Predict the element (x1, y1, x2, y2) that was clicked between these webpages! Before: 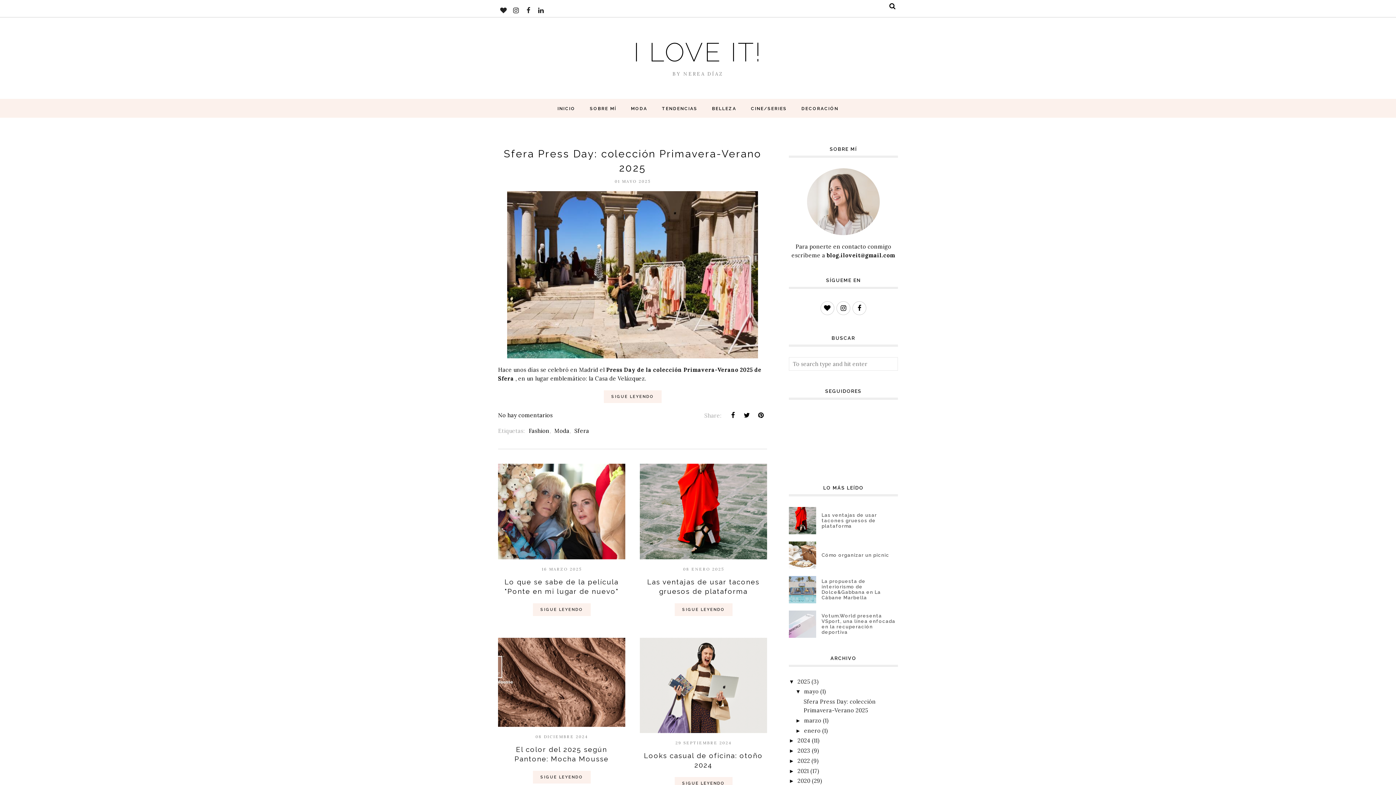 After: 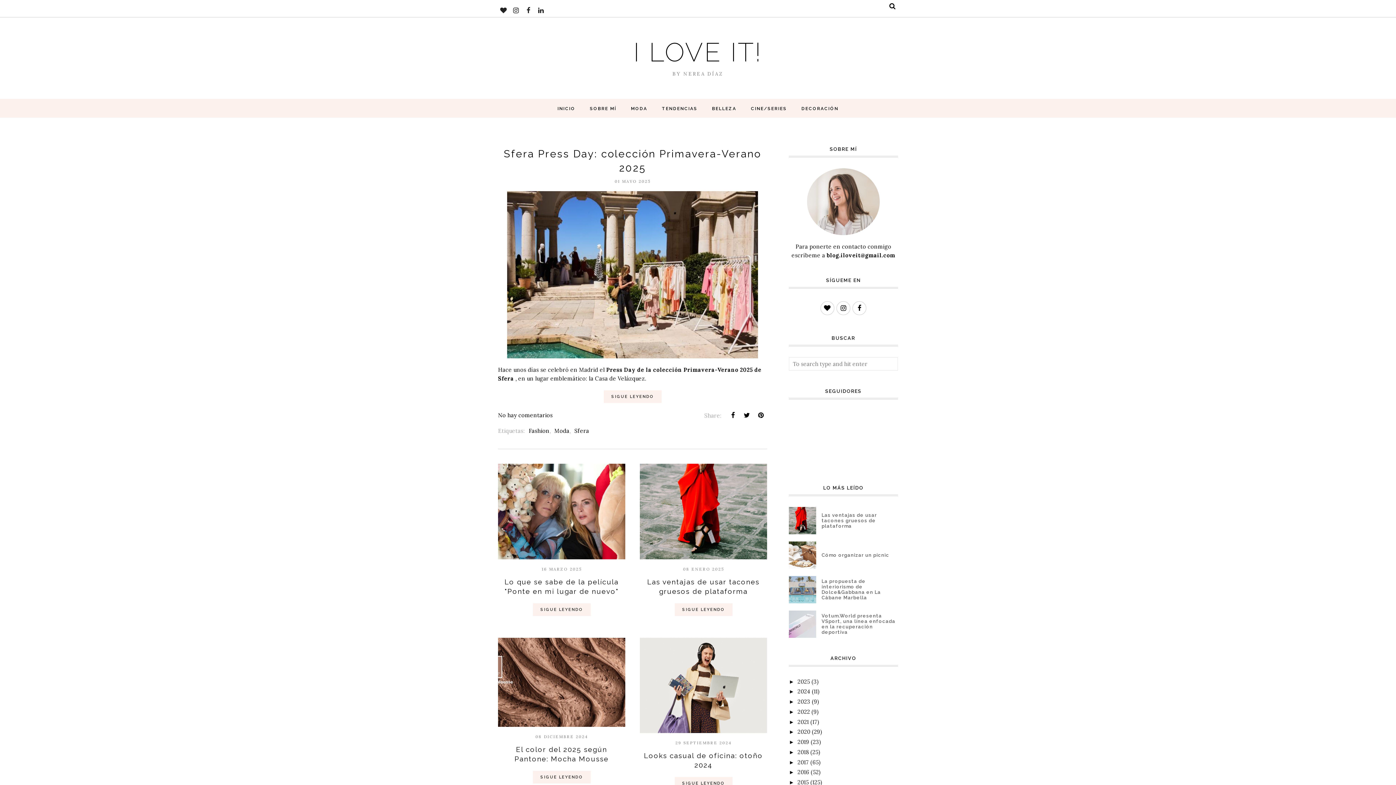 Action: bbox: (789, 678, 797, 684) label: ▼  